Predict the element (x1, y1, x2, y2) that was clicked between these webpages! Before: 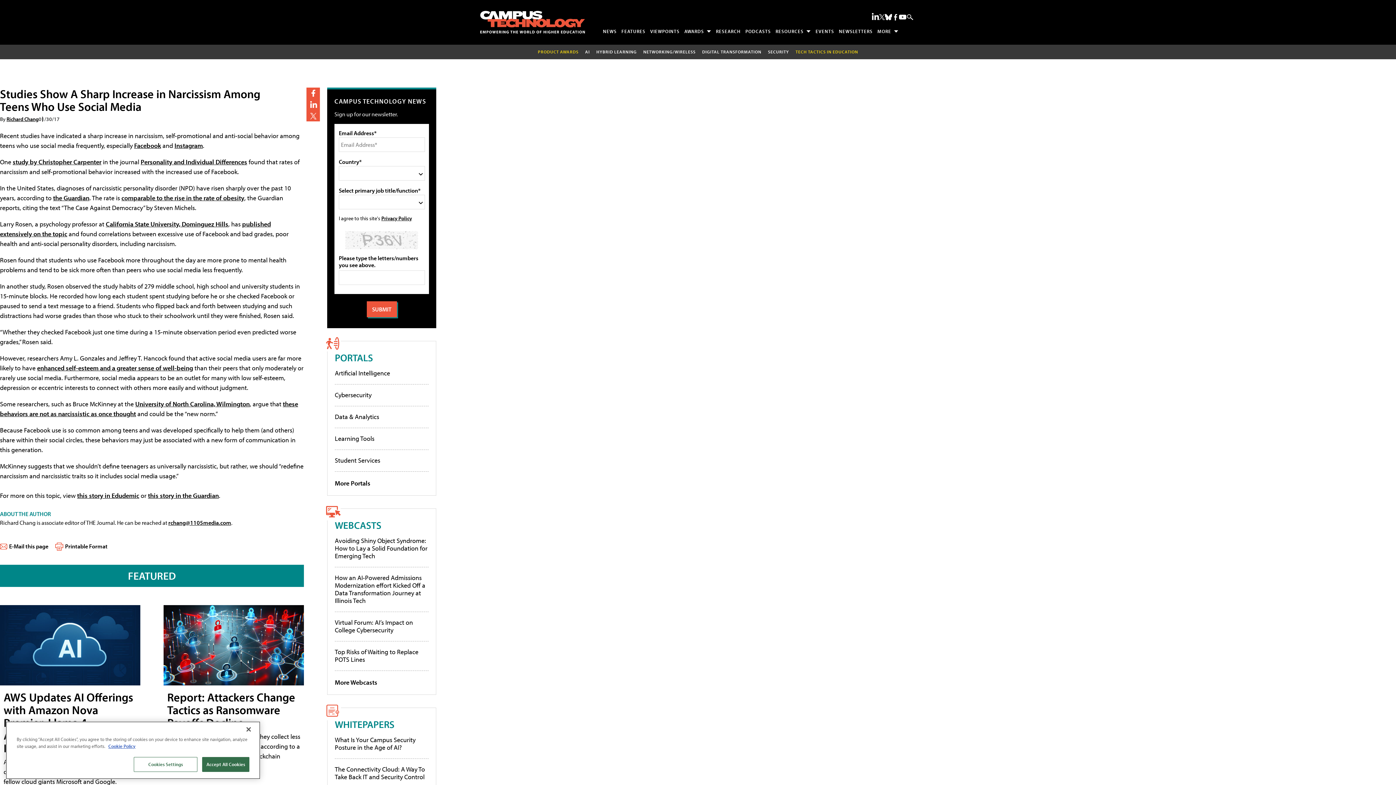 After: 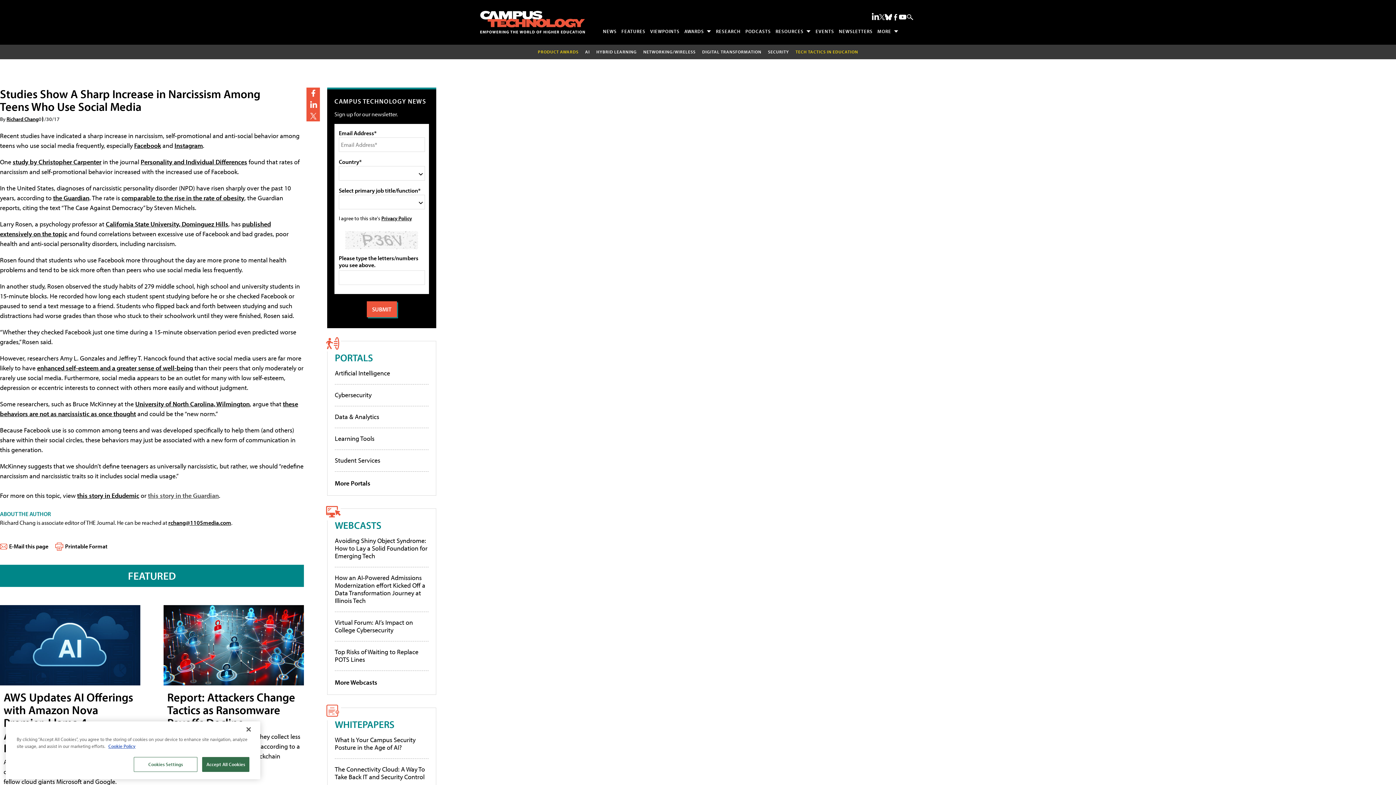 Action: label: this story in the Guardian bbox: (148, 491, 218, 499)